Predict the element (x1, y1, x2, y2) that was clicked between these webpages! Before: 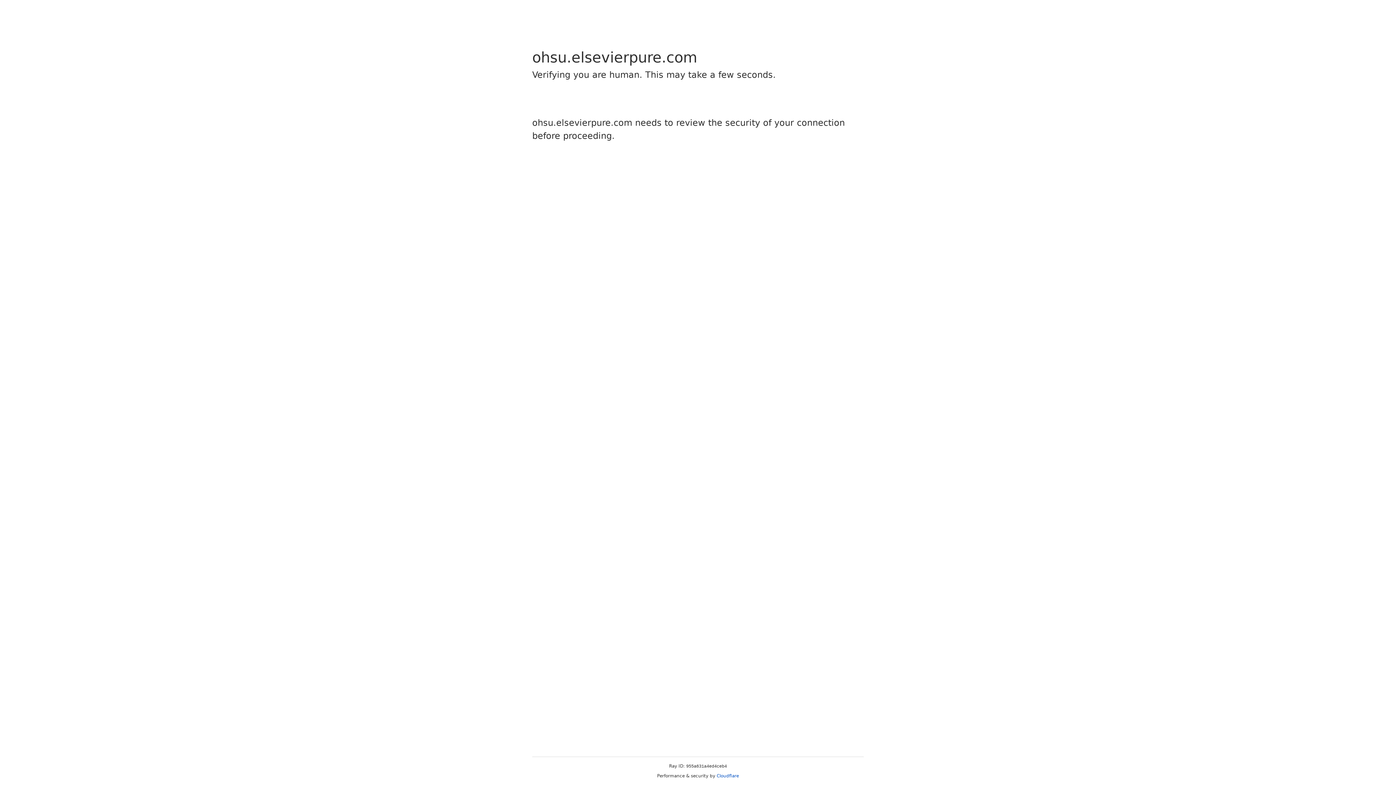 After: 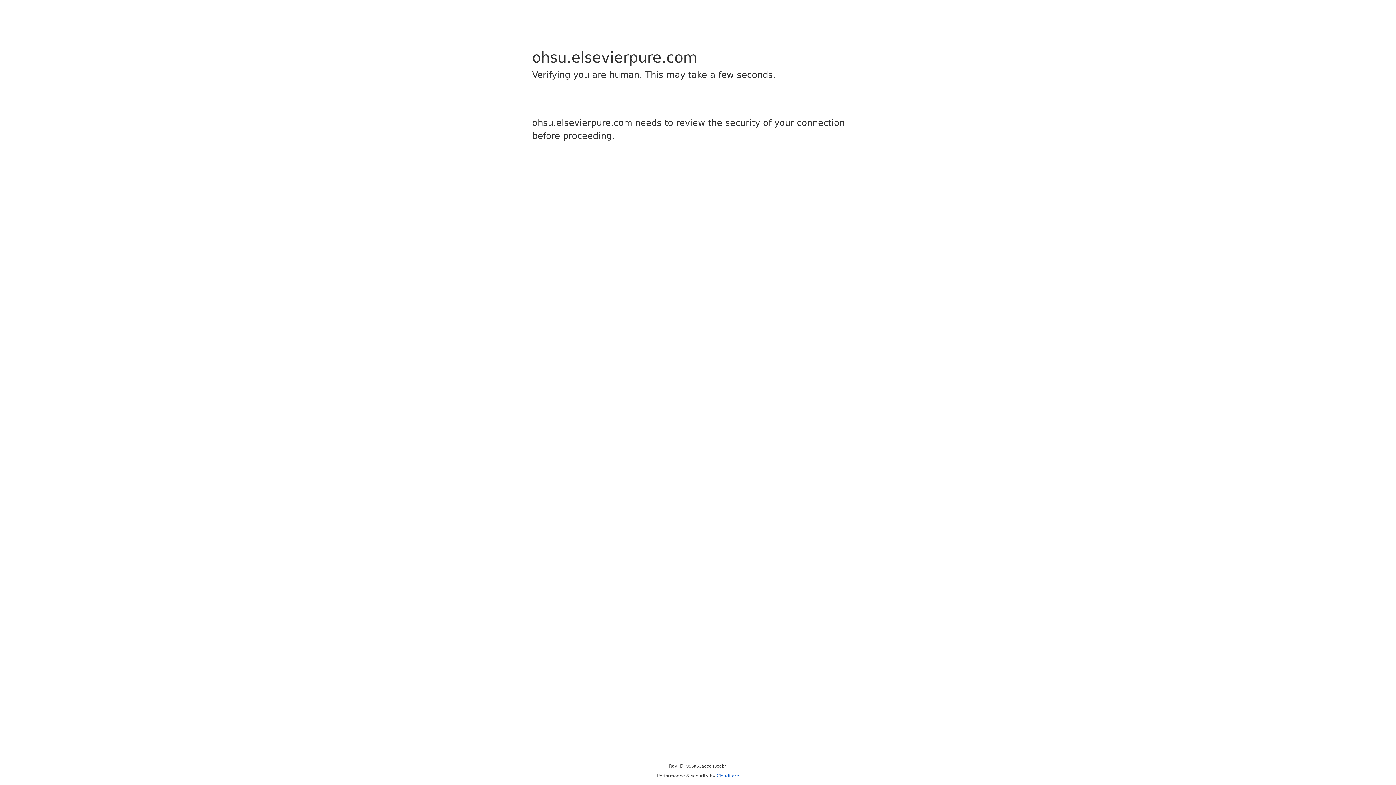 Action: label: Cloudflare bbox: (716, 773, 739, 778)